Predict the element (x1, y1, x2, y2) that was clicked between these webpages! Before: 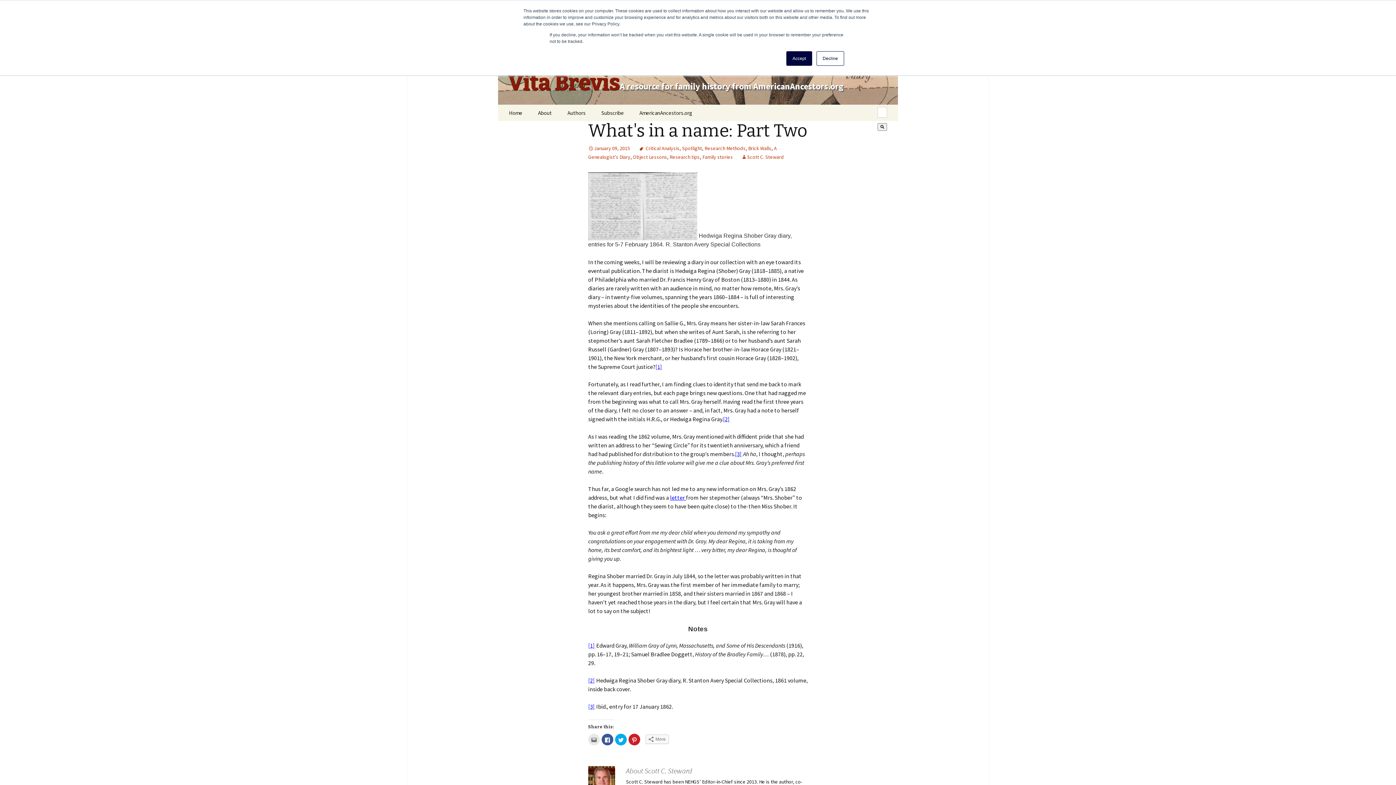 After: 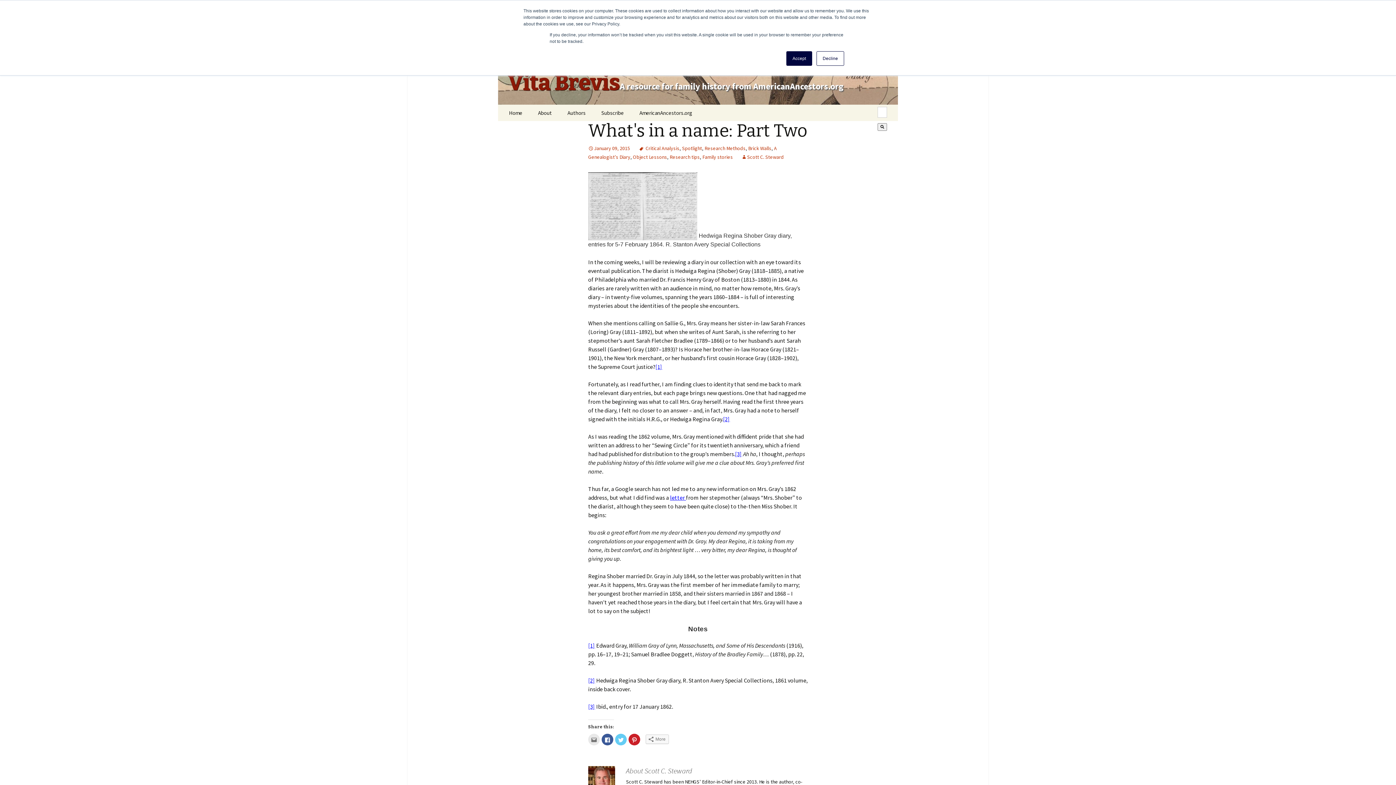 Action: bbox: (615, 734, 626, 745)